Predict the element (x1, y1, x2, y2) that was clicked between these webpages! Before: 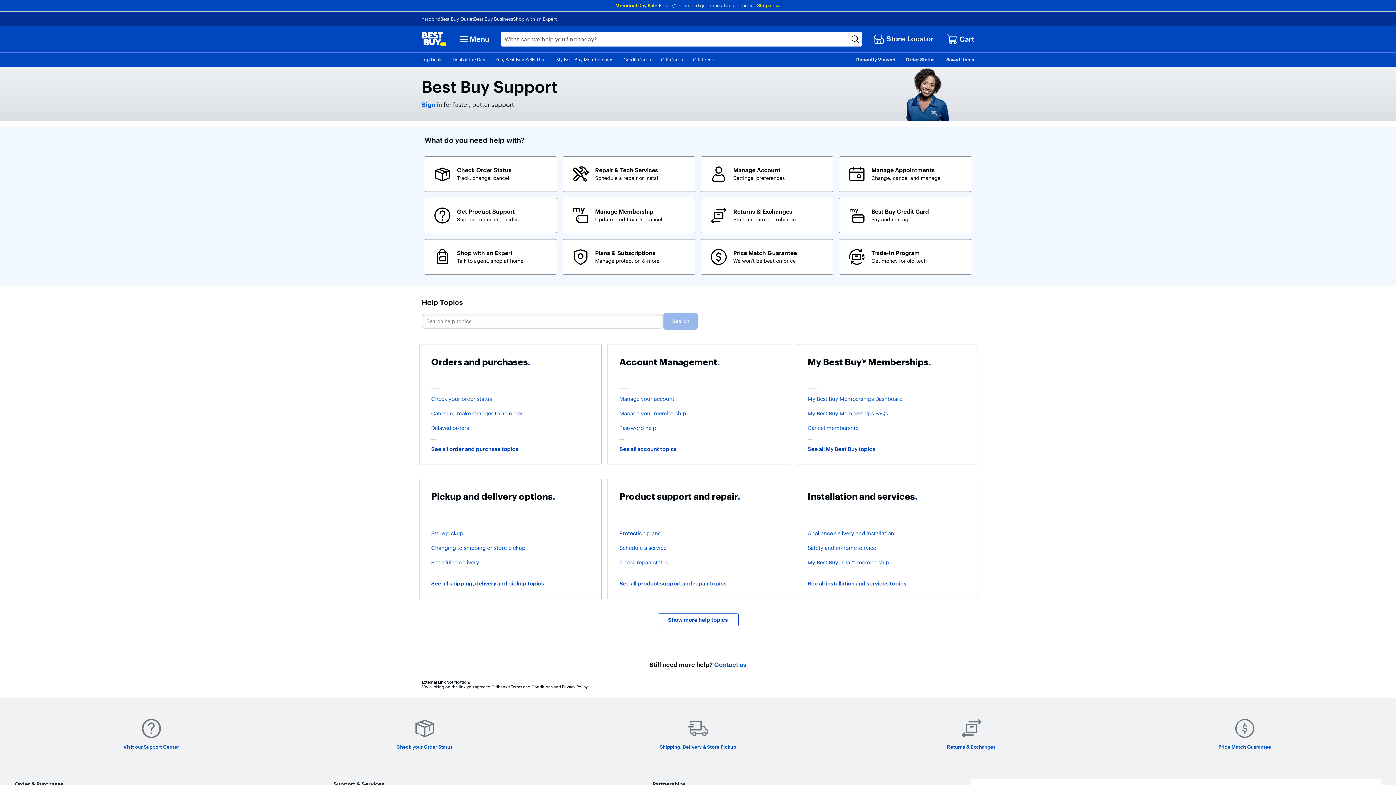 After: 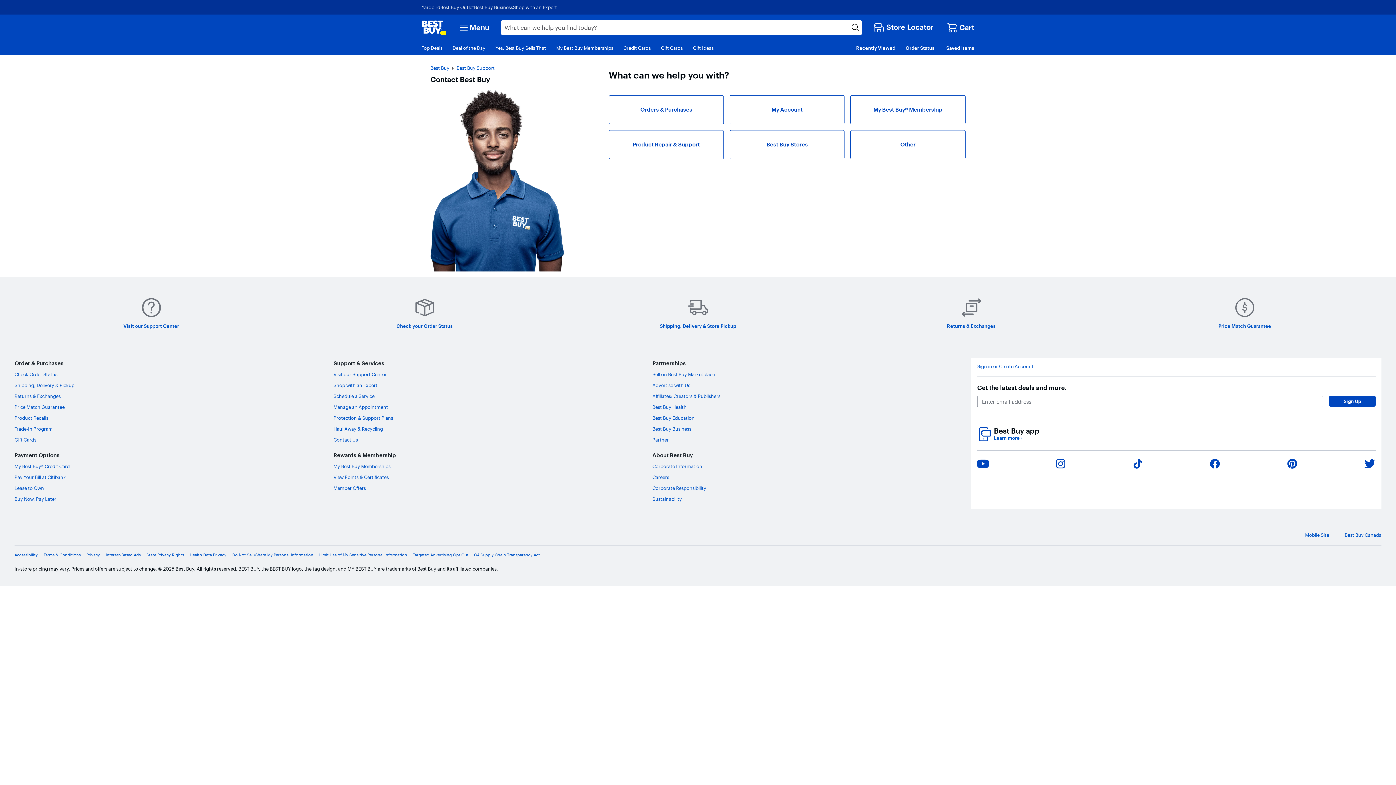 Action: label: Contact us bbox: (714, 661, 746, 668)